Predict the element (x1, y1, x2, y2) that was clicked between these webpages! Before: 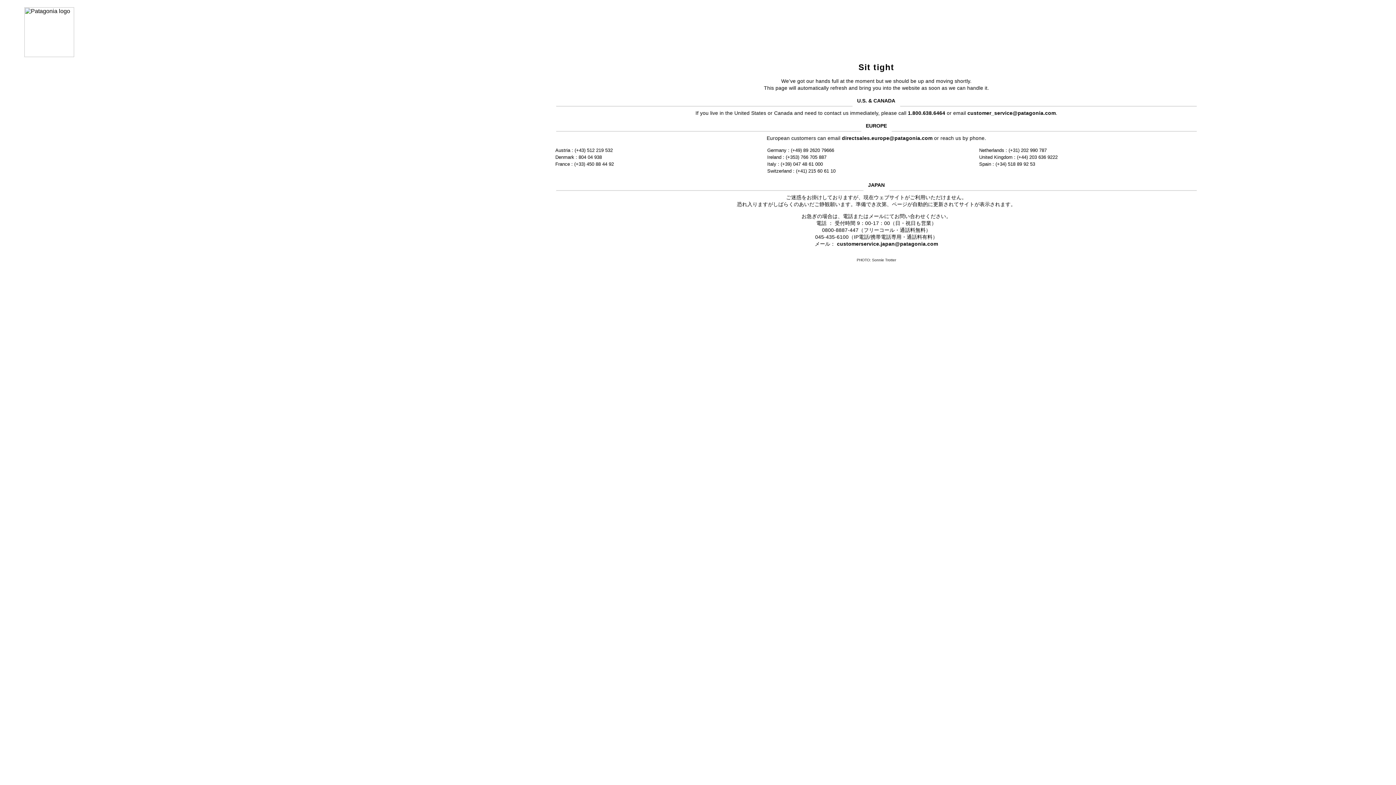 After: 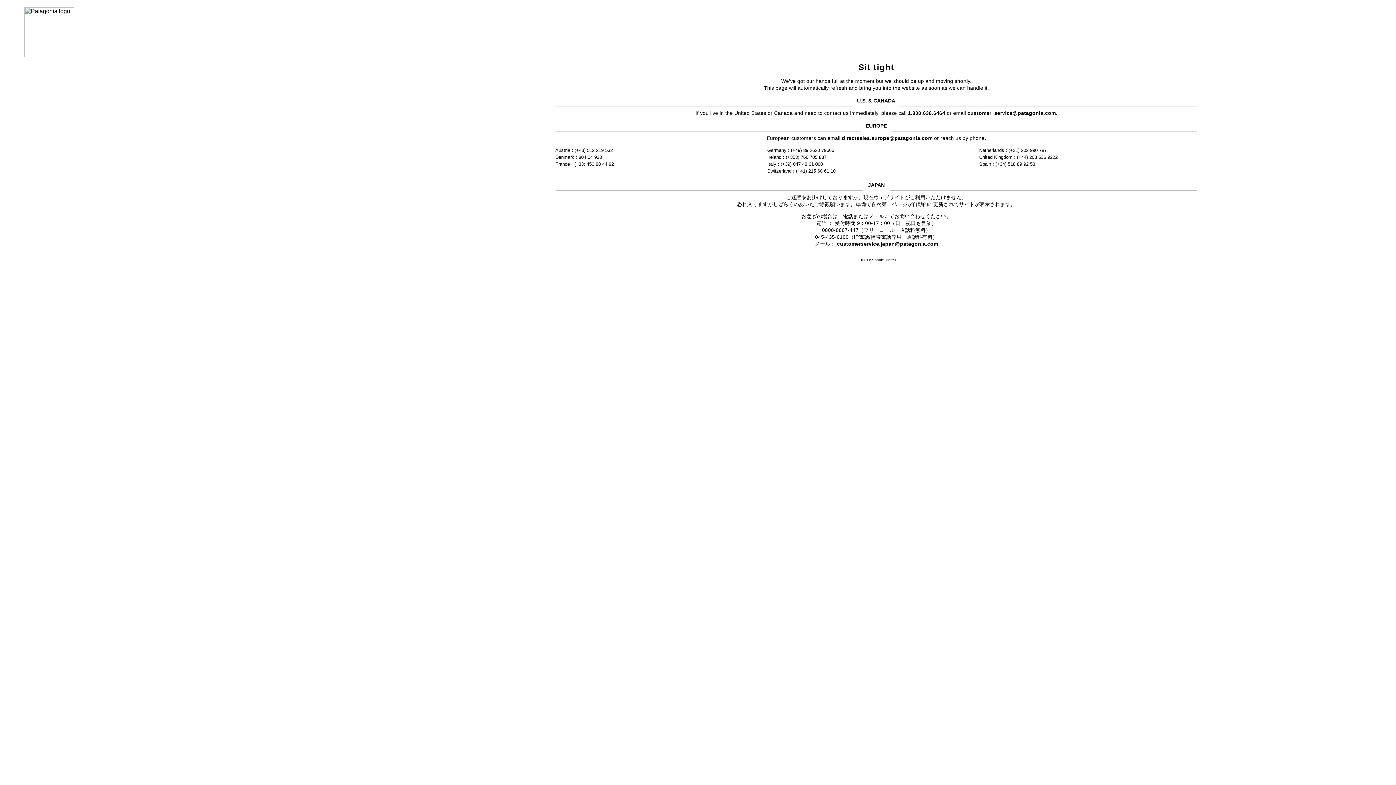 Action: bbox: (842, 135, 932, 141) label: directsales.europe@patagonia.com